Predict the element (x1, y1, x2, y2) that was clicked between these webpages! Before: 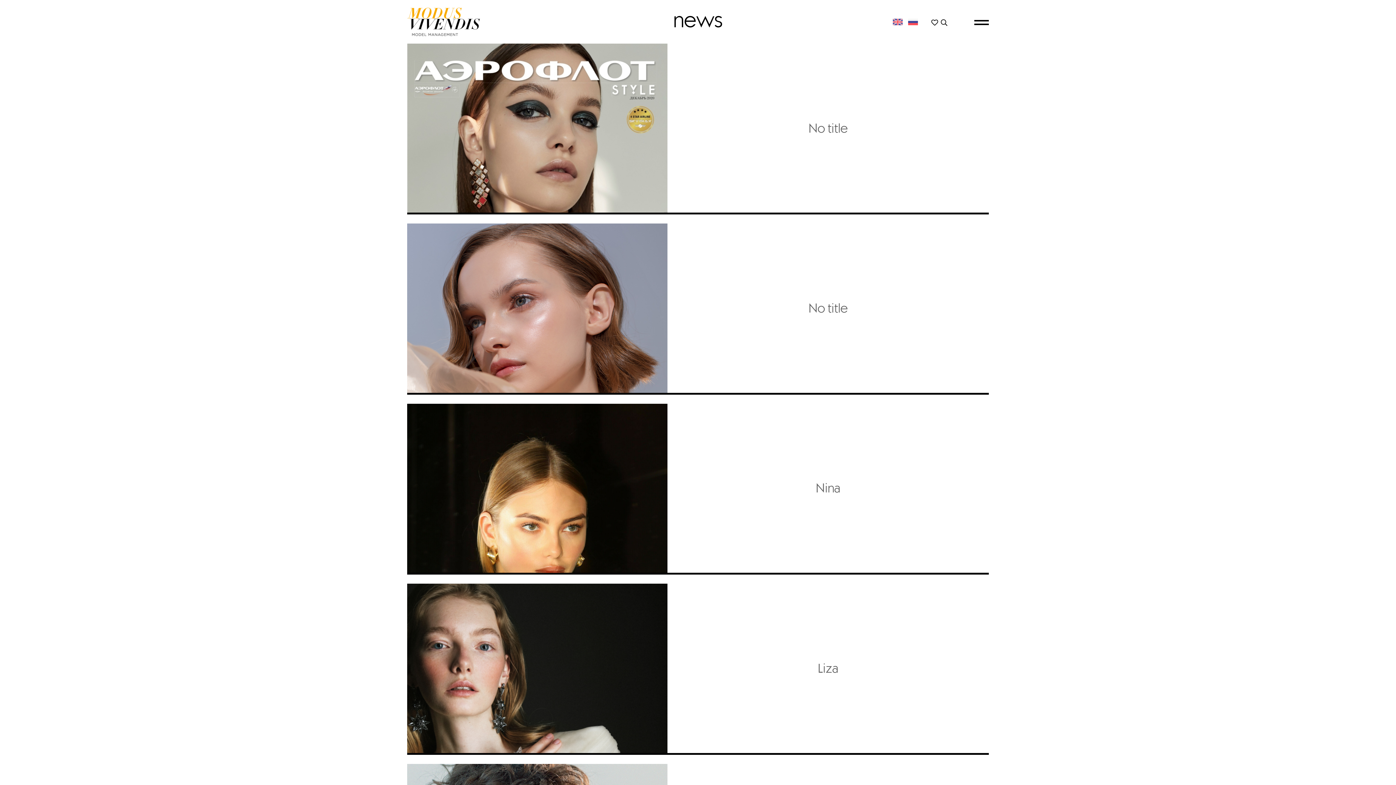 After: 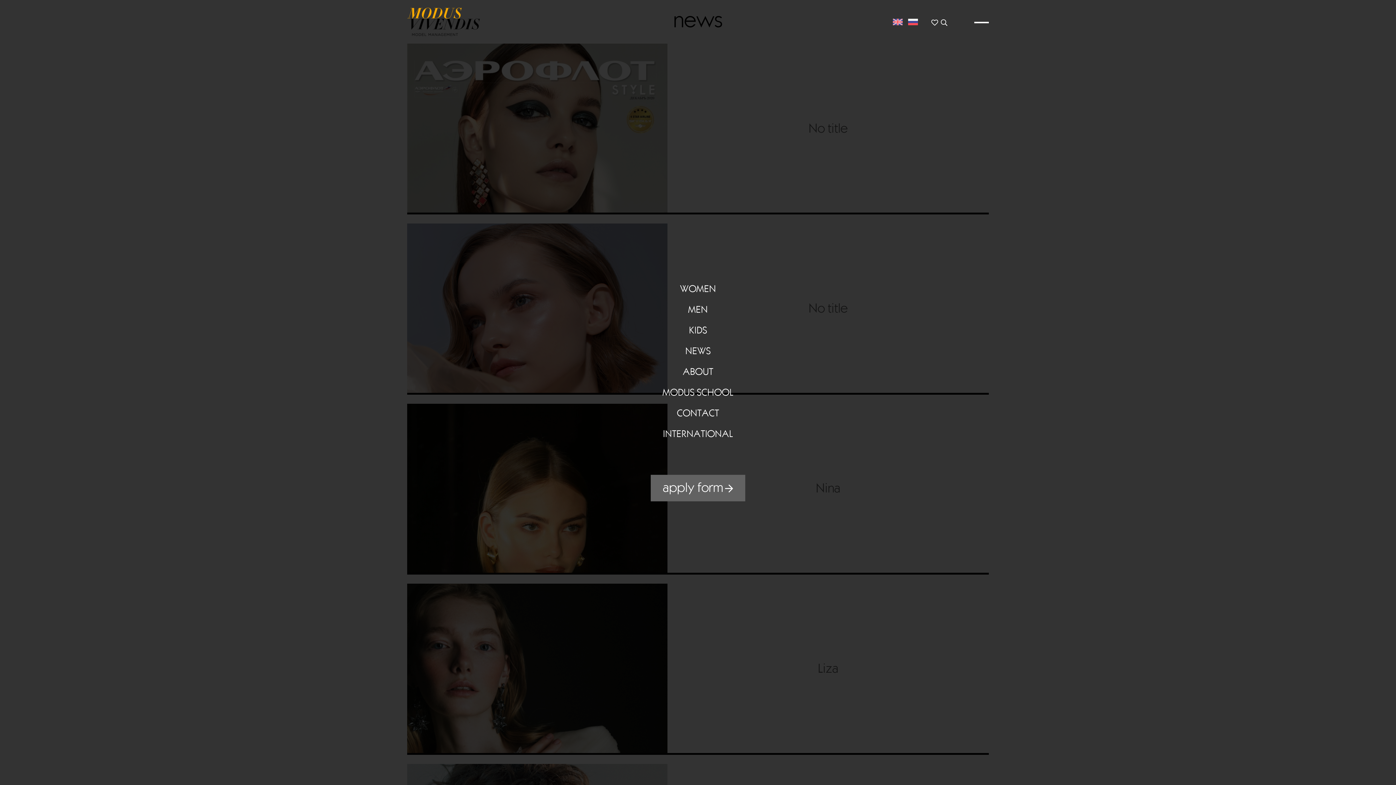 Action: bbox: (974, 18, 989, 28)